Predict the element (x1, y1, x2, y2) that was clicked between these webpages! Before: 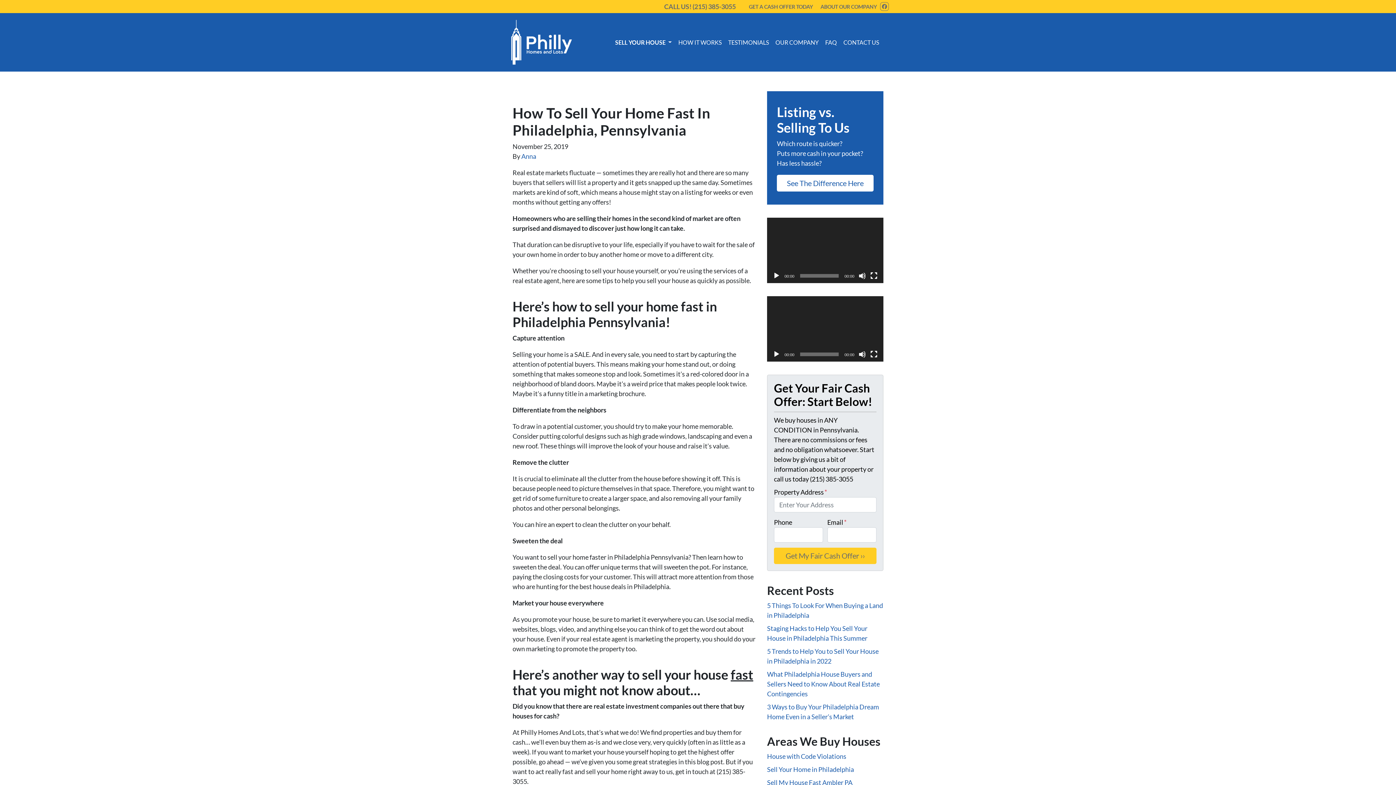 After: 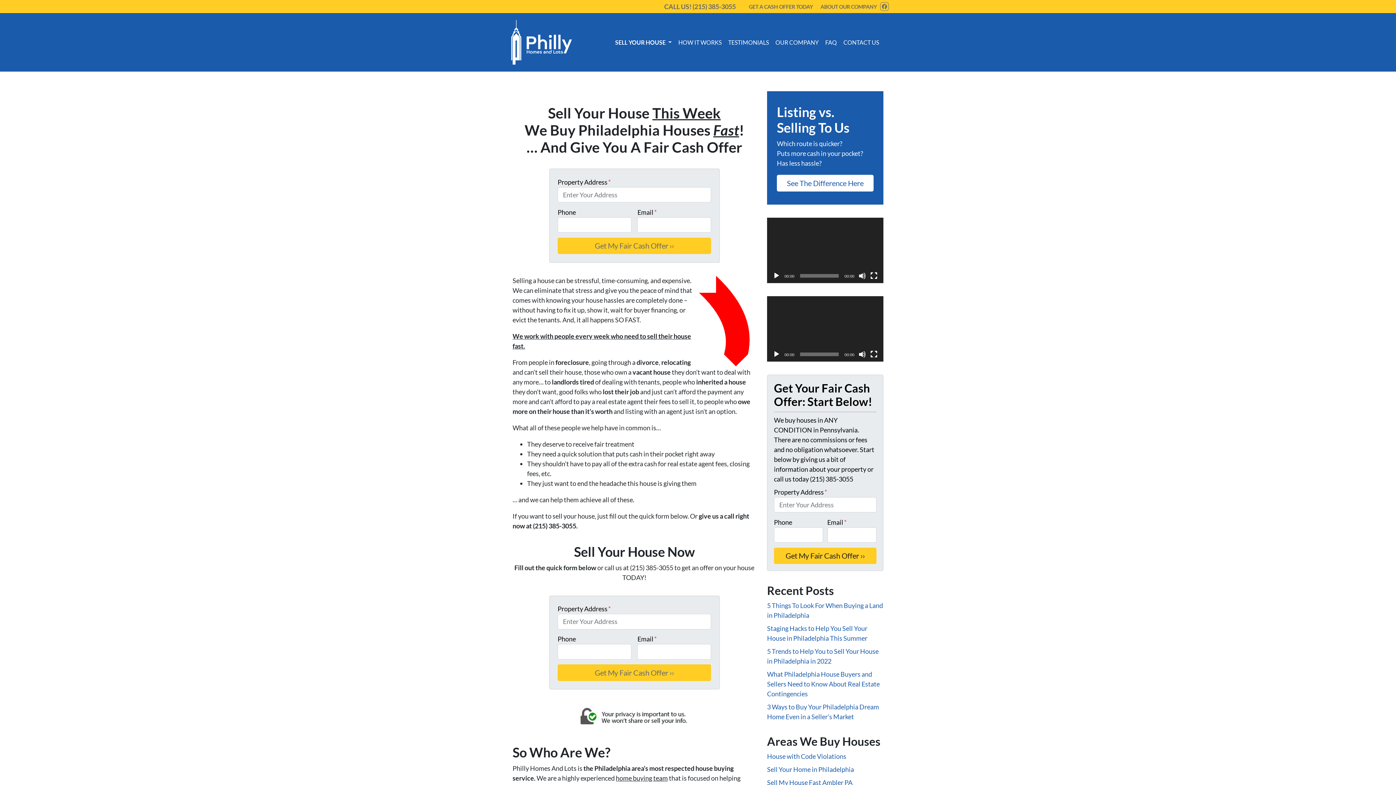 Action: label: GET A CASH OFFER TODAY bbox: (745, 0, 816, 13)